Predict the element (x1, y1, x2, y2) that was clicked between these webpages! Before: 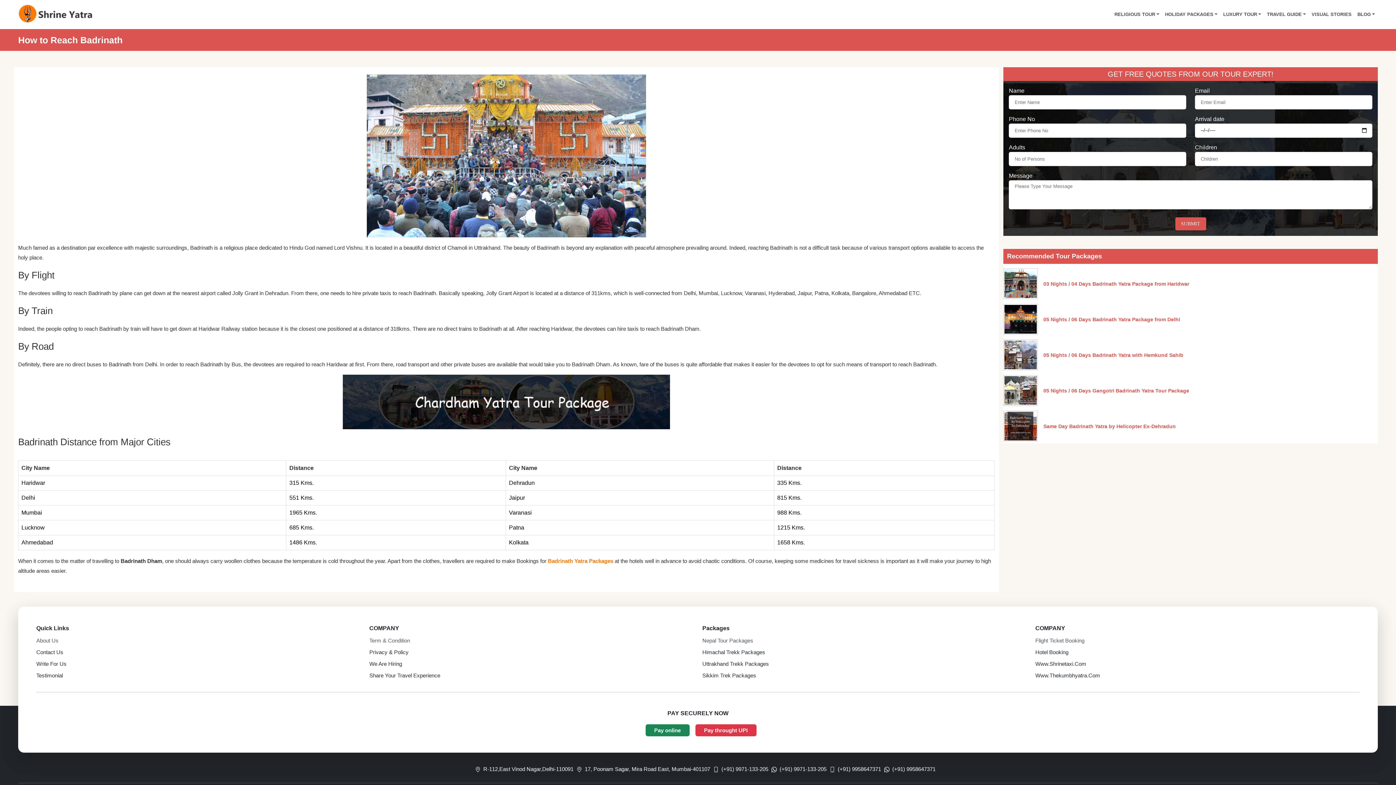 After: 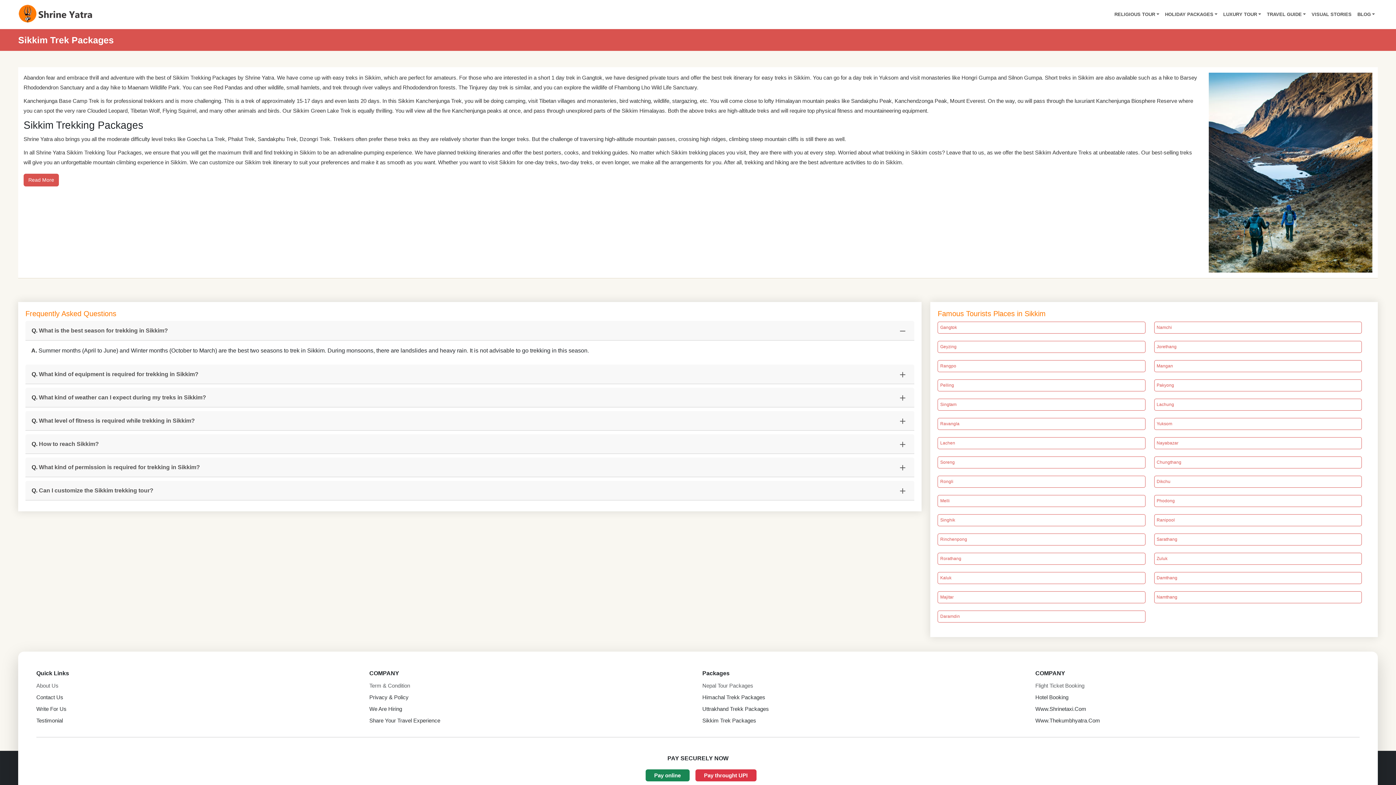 Action: label: Sikkim Trek Packages bbox: (702, 672, 756, 678)